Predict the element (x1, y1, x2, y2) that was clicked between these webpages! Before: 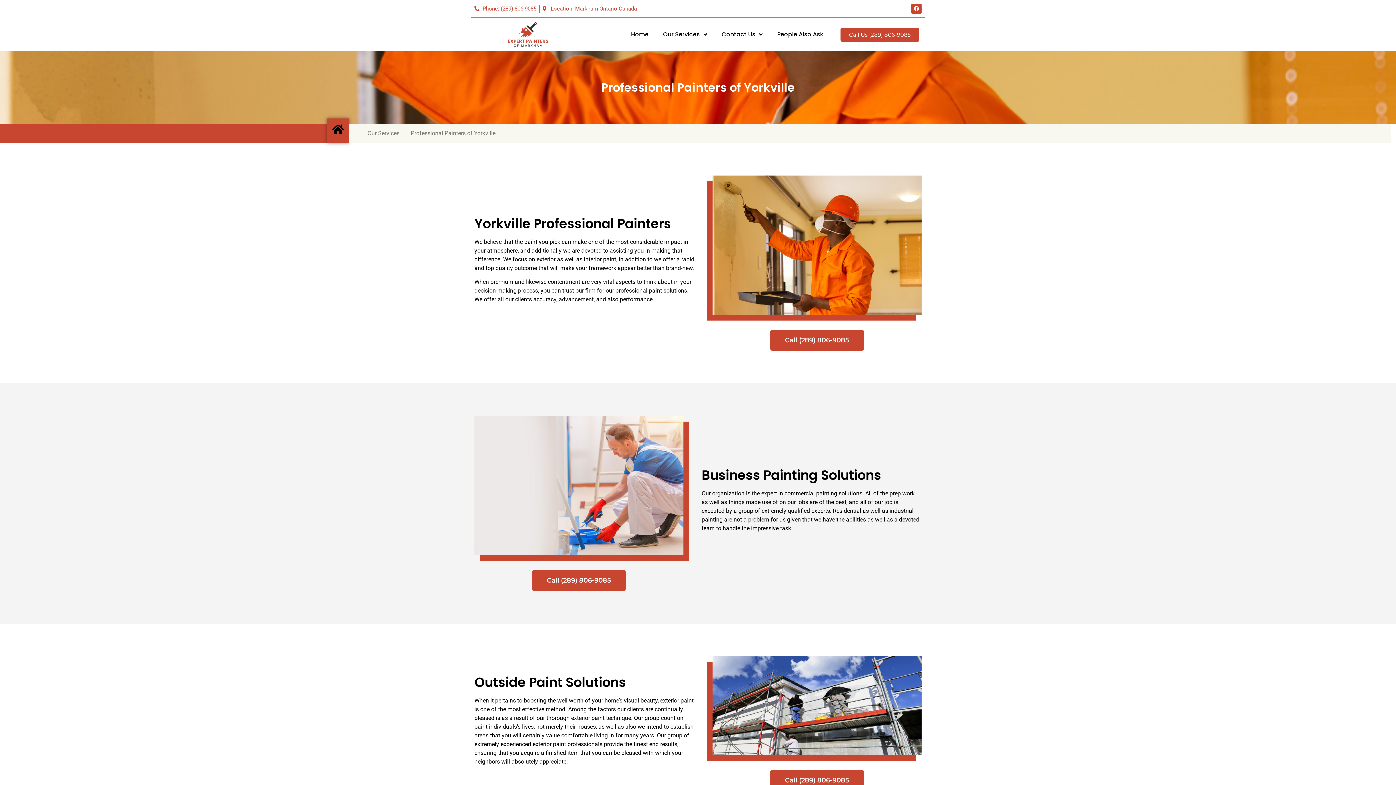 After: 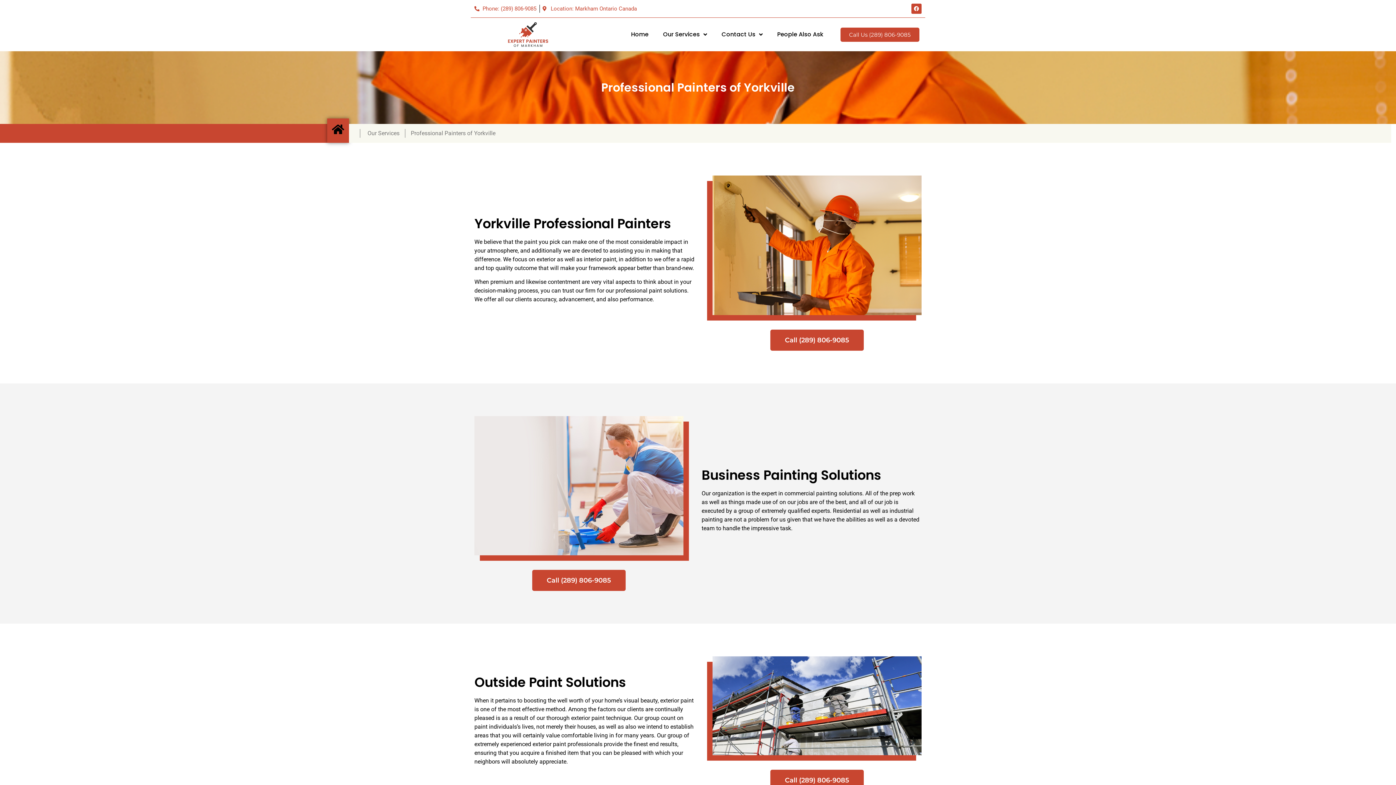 Action: label: Call Us (289) 806-9085 bbox: (840, 27, 919, 41)